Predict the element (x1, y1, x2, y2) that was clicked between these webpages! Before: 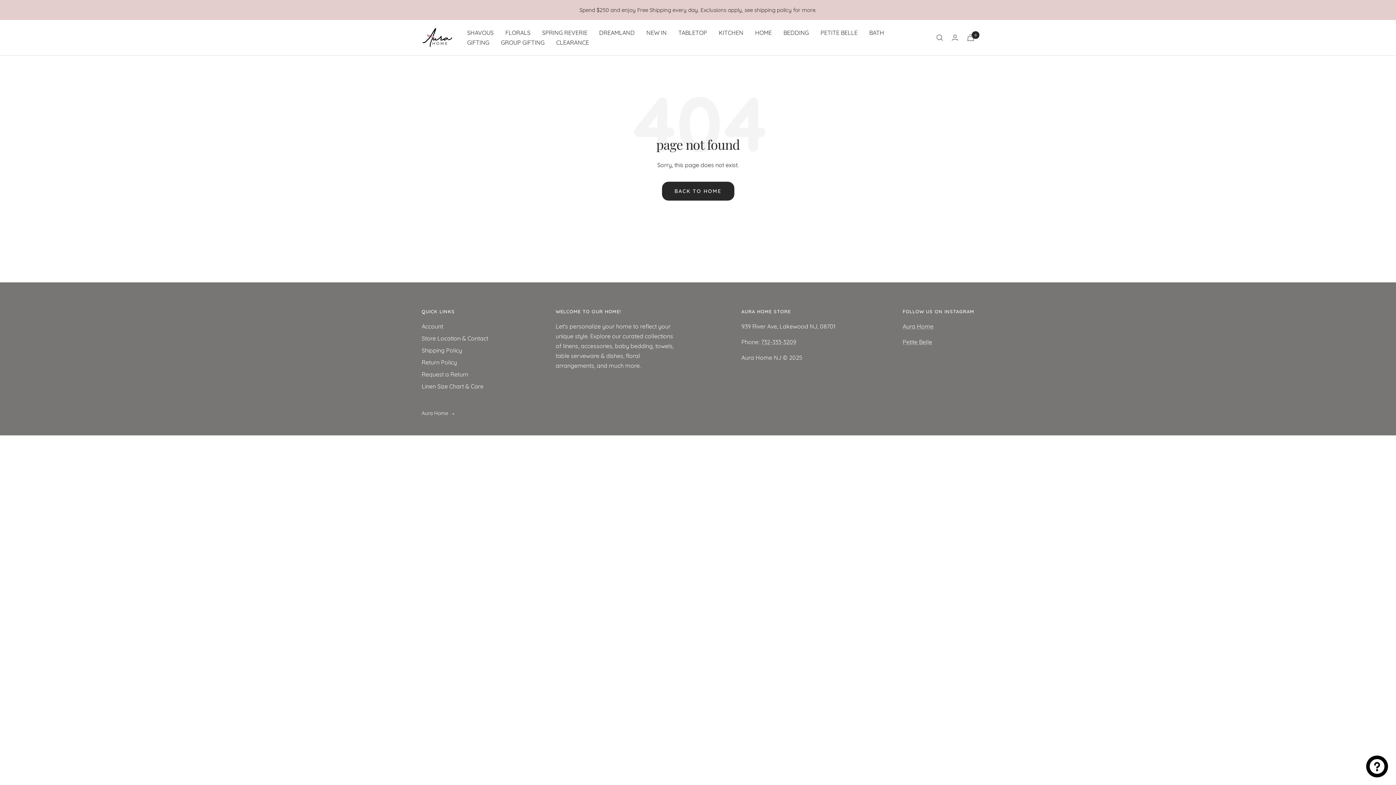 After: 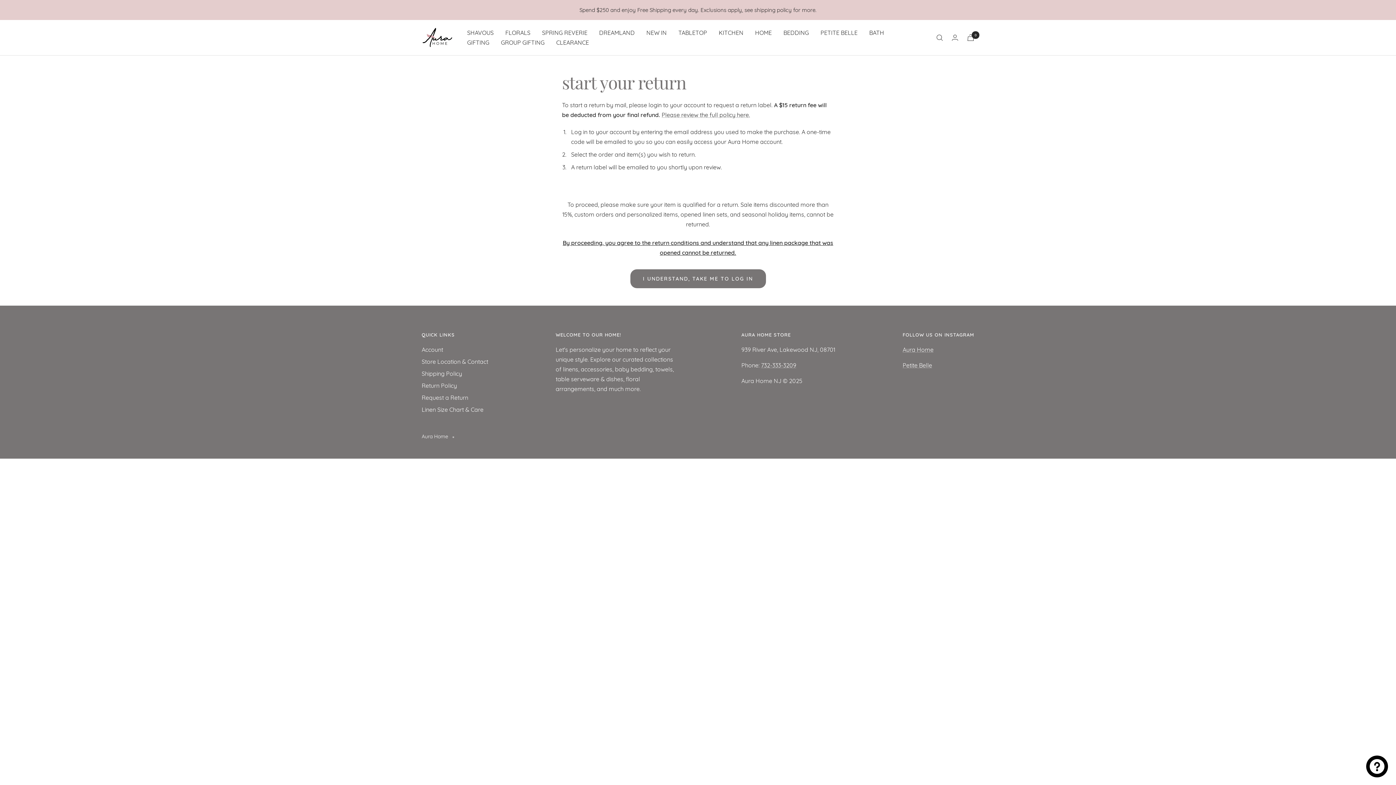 Action: label: Request a Return bbox: (421, 369, 468, 379)